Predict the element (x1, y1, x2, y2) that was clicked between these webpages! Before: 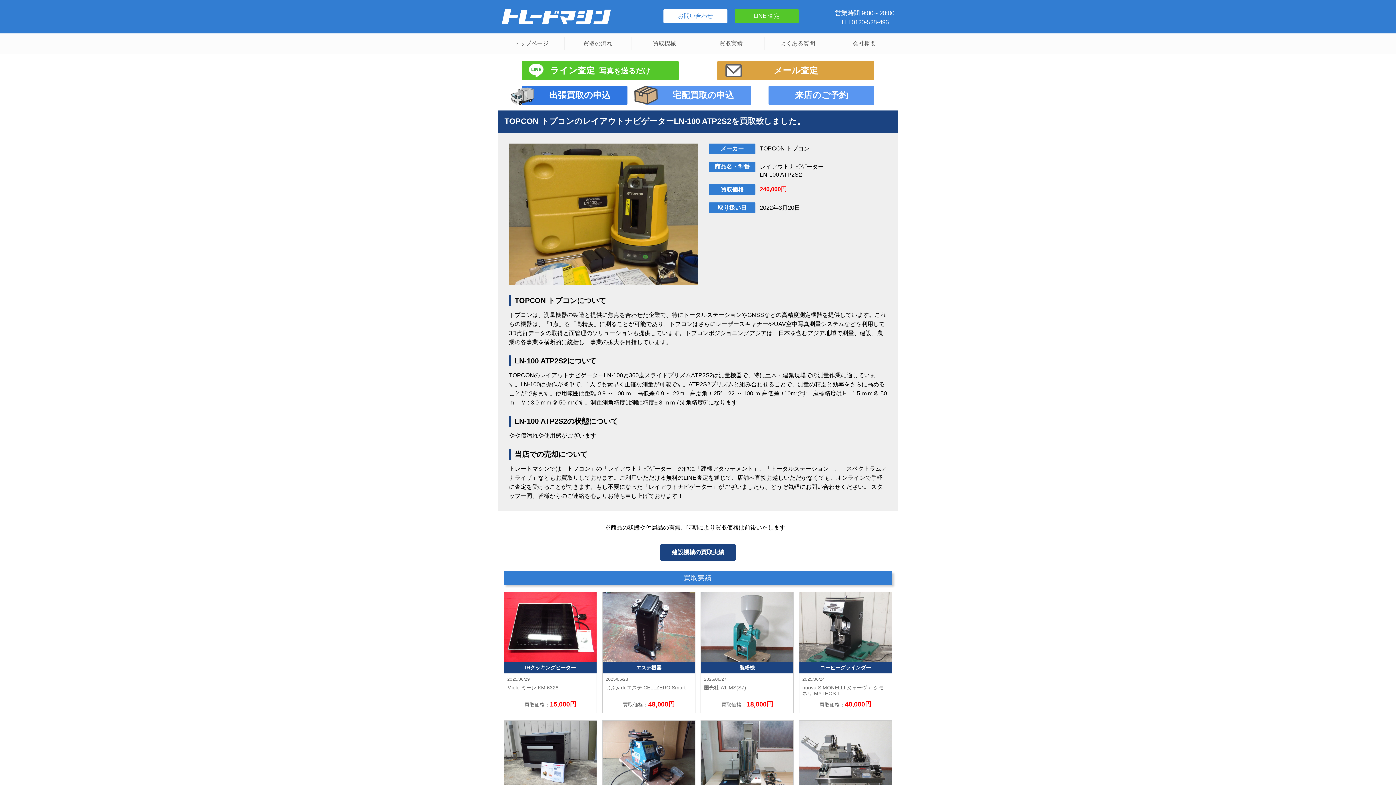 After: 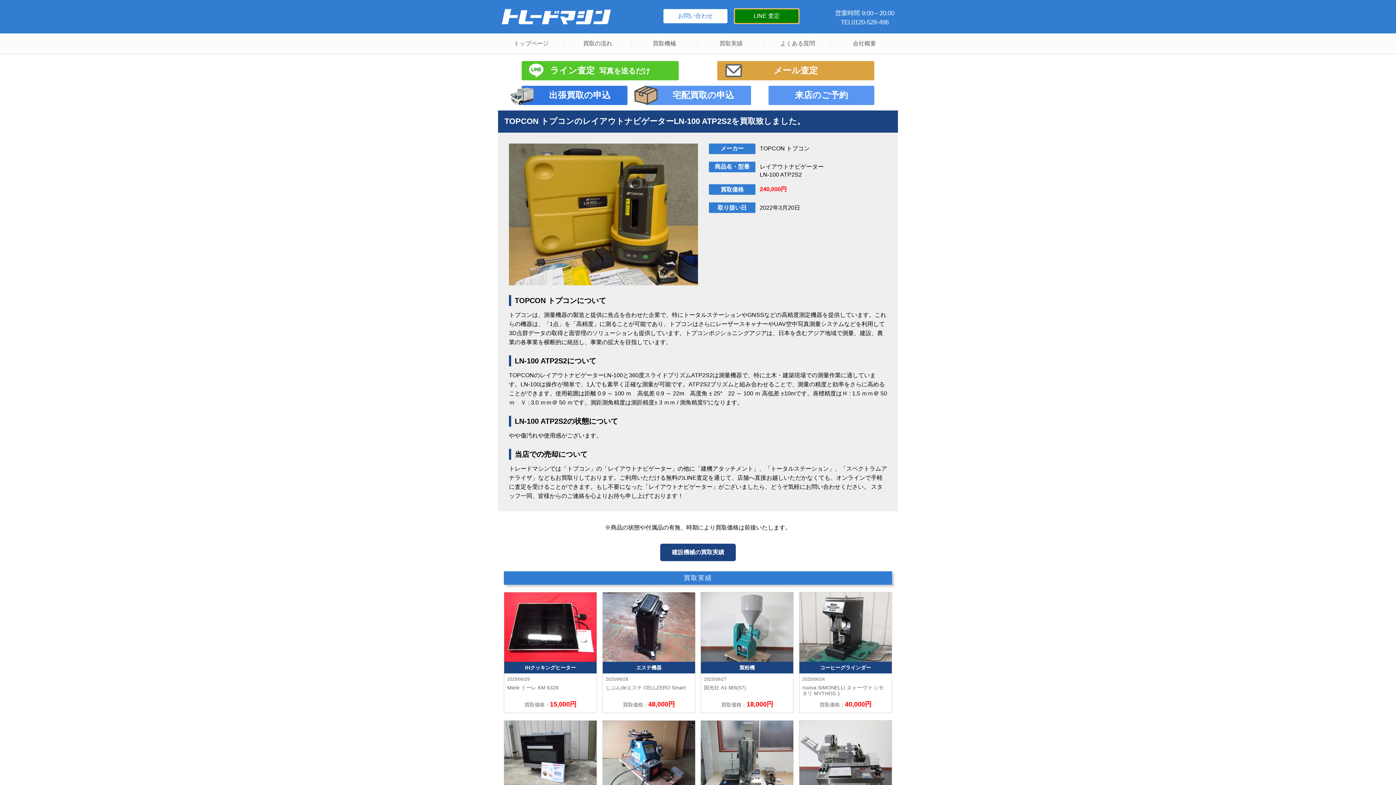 Action: label: LINE 査定 bbox: (734, 9, 798, 23)